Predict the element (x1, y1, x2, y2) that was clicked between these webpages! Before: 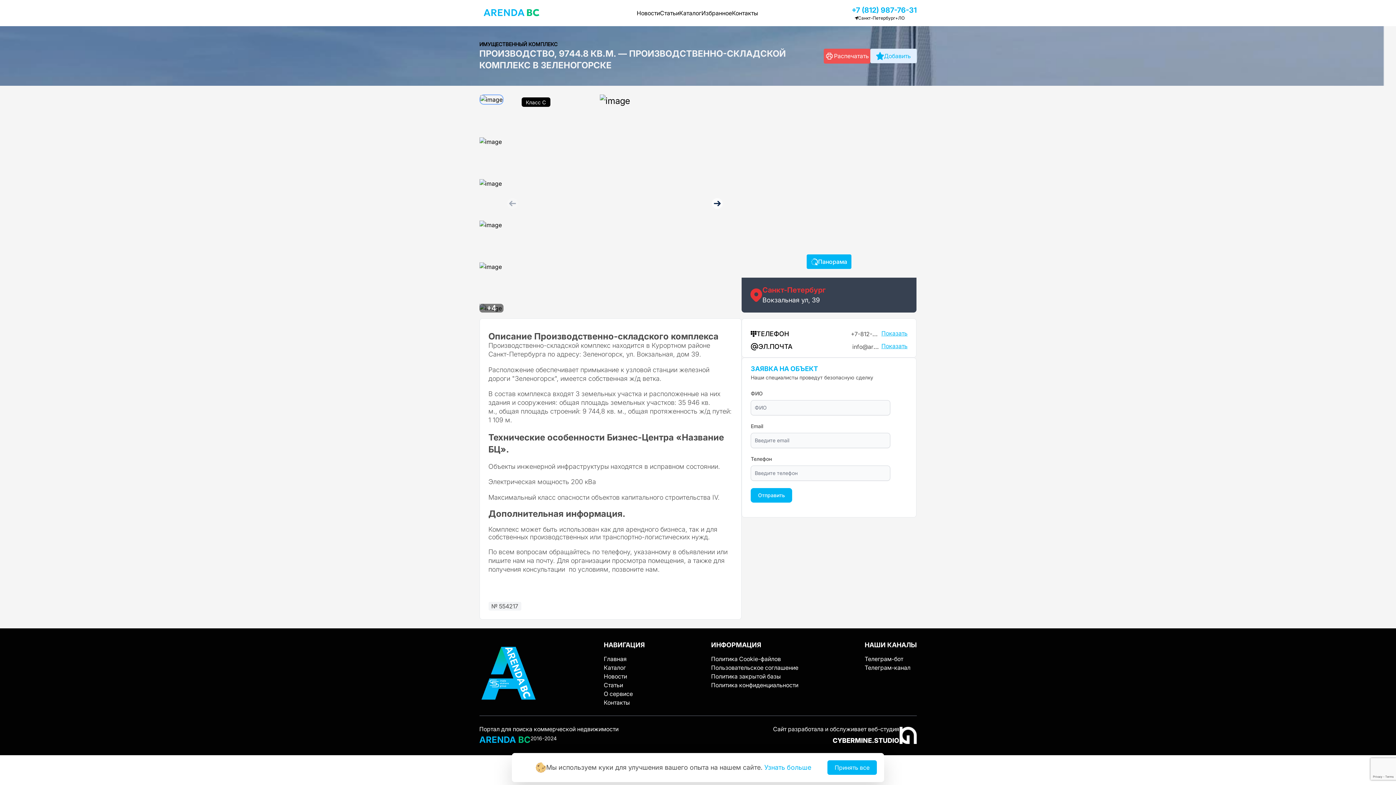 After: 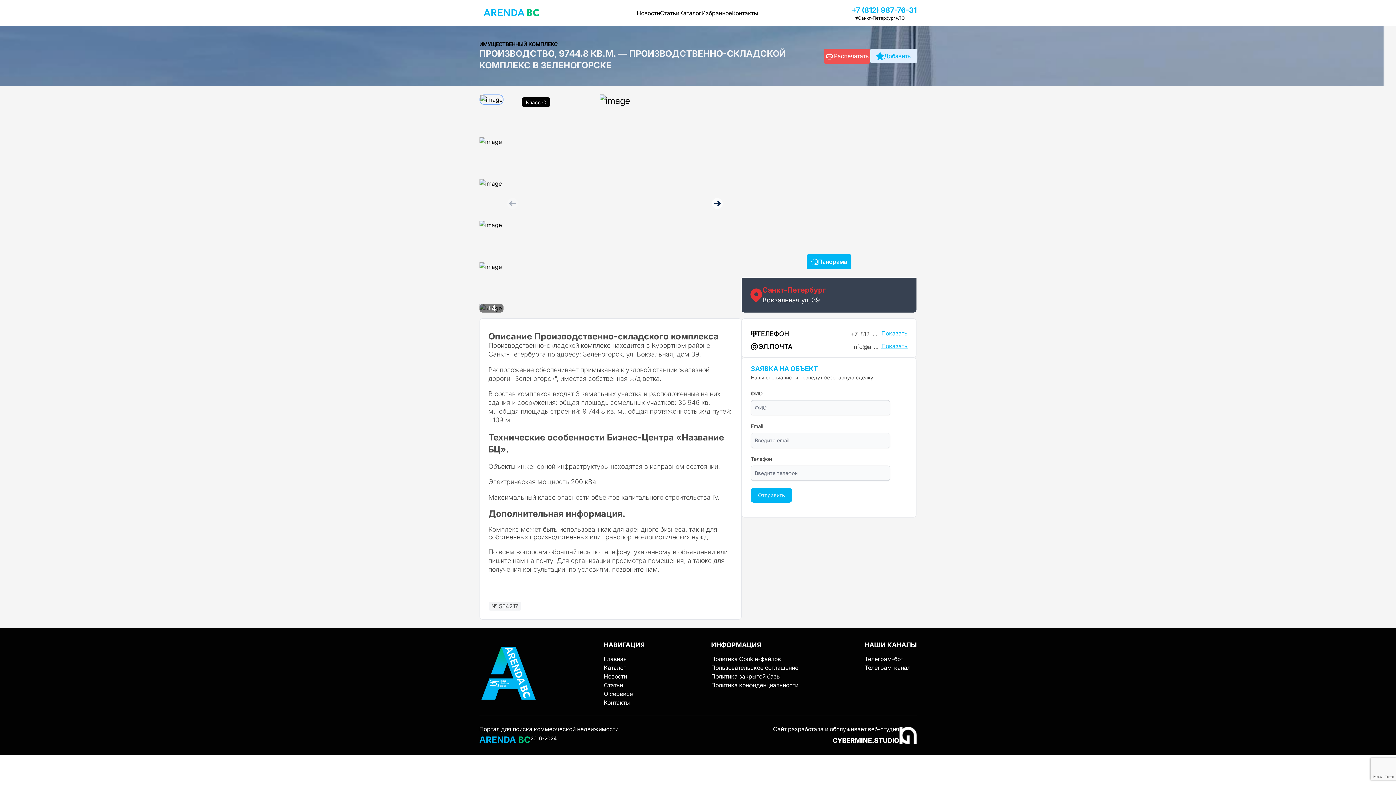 Action: bbox: (827, 760, 877, 775) label: Принять все